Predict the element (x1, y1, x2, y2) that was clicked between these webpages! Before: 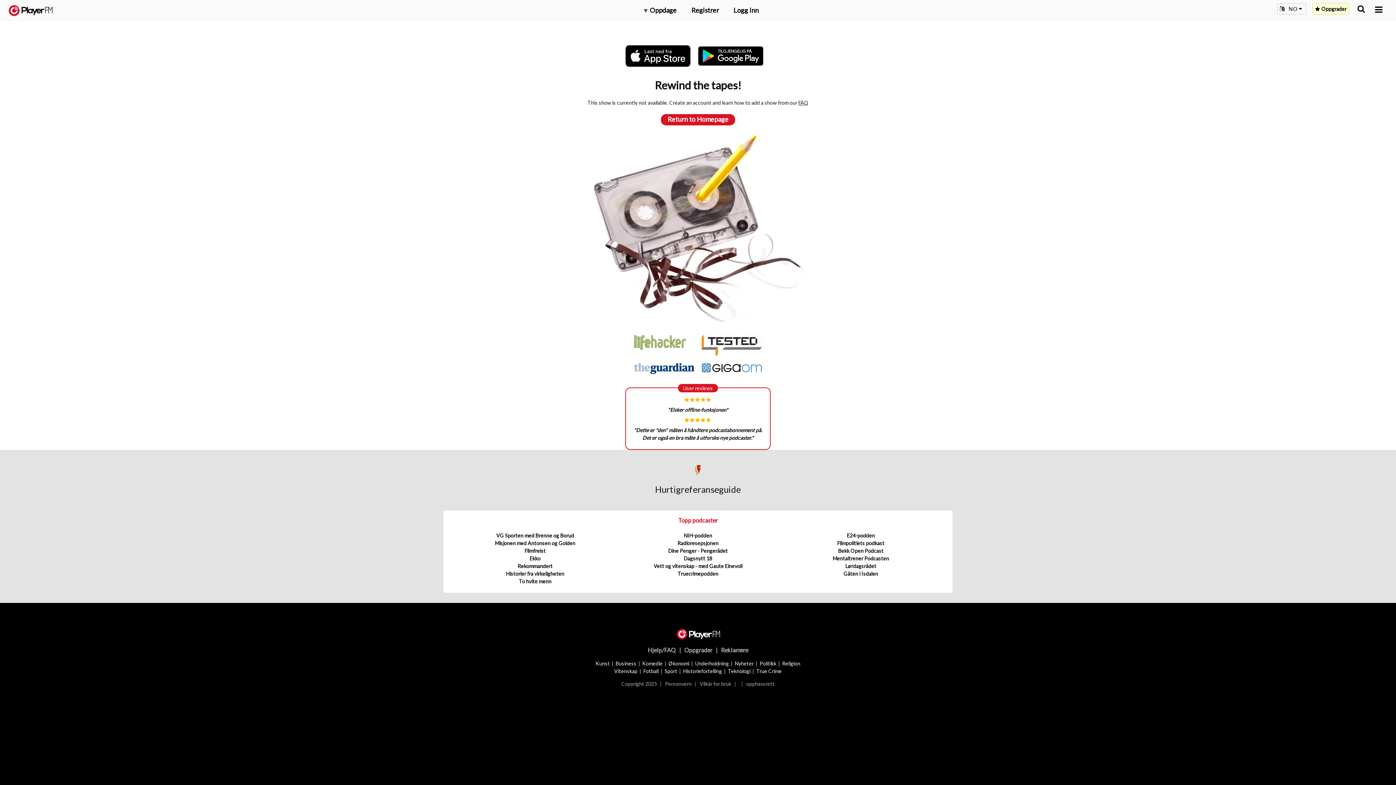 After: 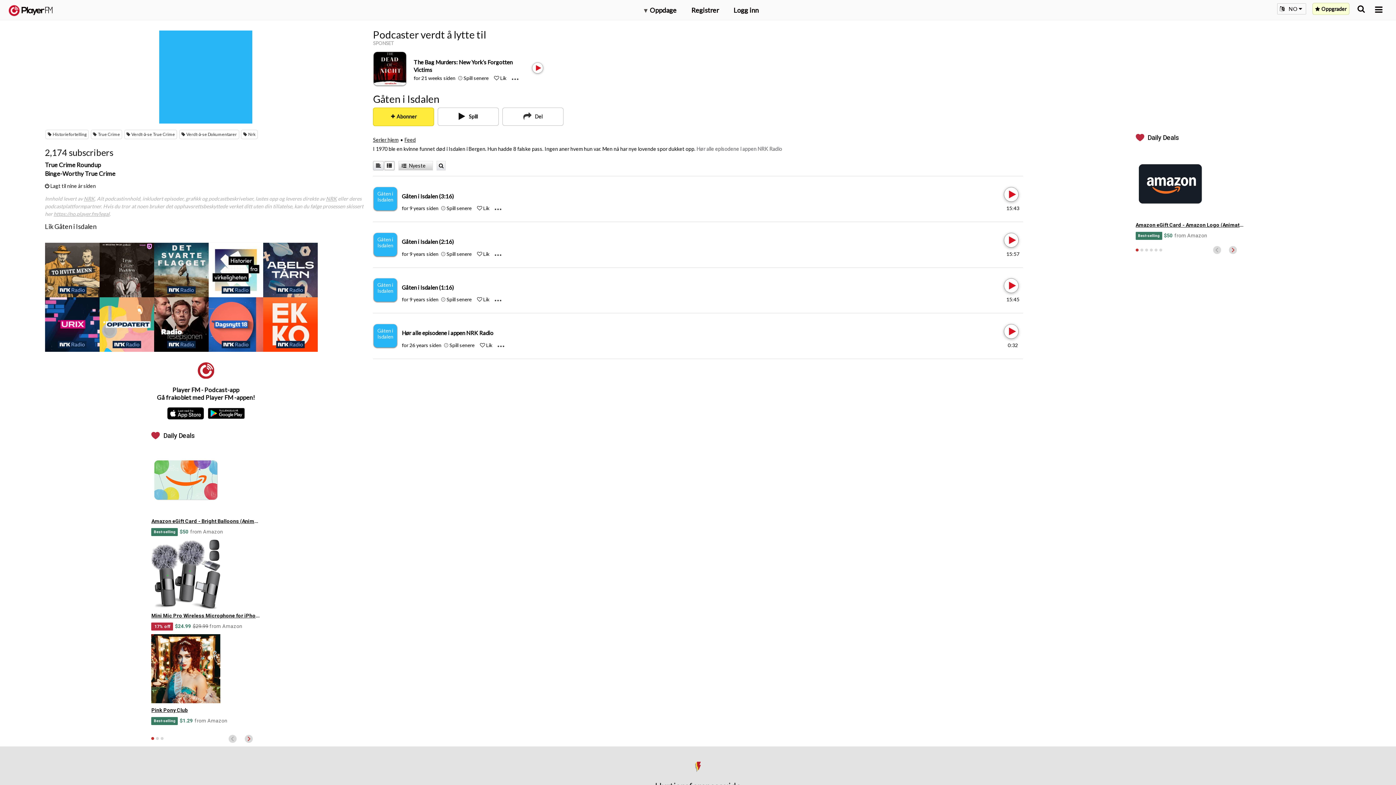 Action: bbox: (843, 571, 878, 577) label: Gåten i Isdalen